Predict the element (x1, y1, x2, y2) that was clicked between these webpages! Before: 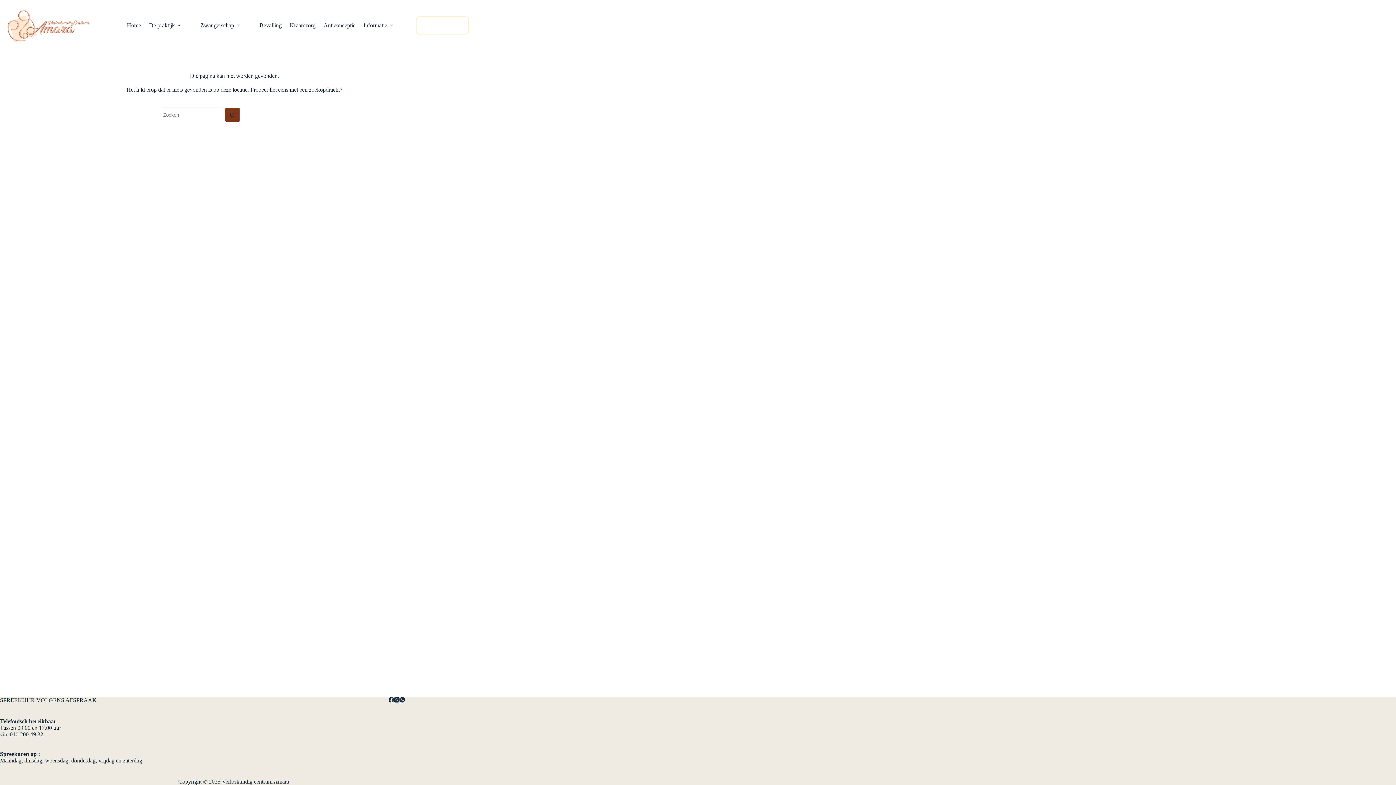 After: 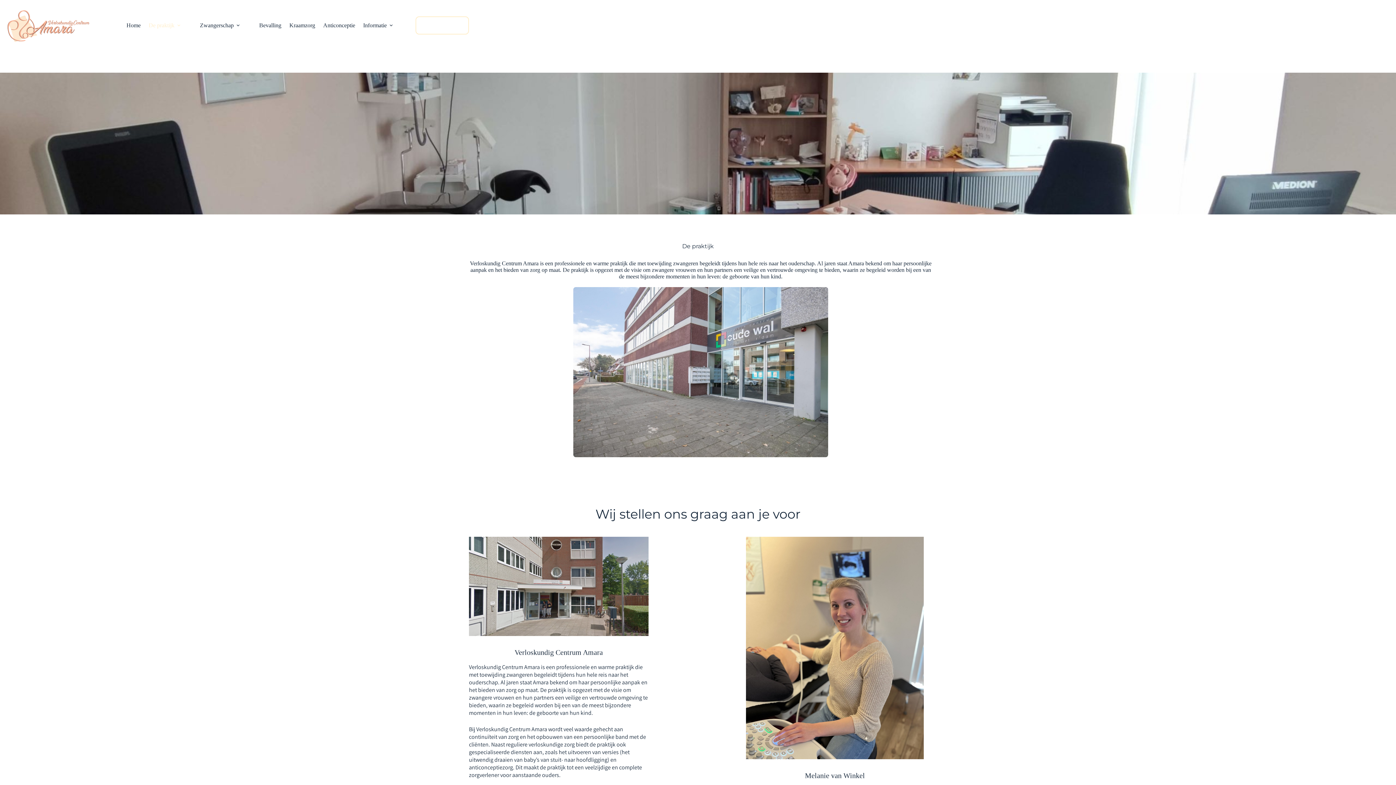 Action: label: De praktijk bbox: (145, 0, 187, 50)